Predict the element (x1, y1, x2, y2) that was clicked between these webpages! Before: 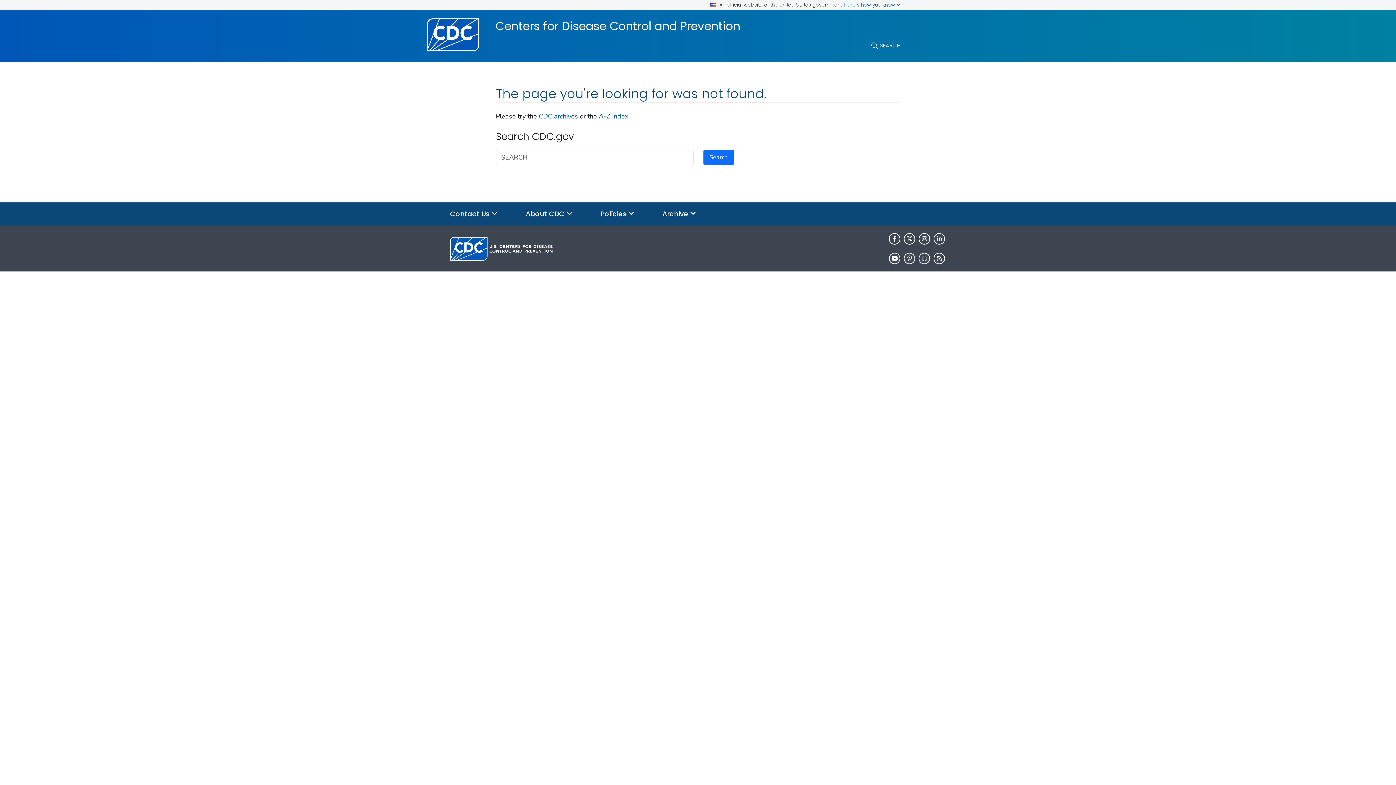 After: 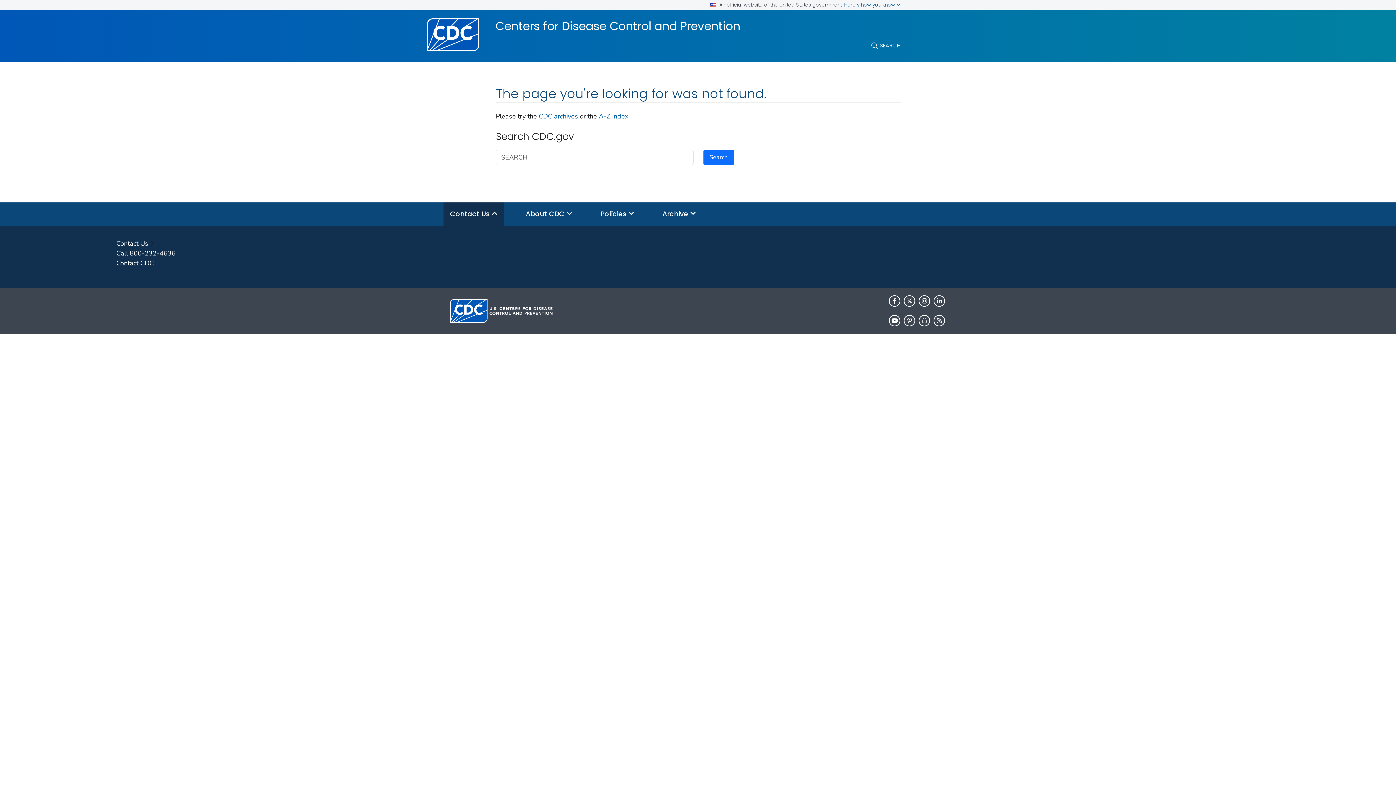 Action: label: Contact Us  bbox: (443, 202, 504, 225)